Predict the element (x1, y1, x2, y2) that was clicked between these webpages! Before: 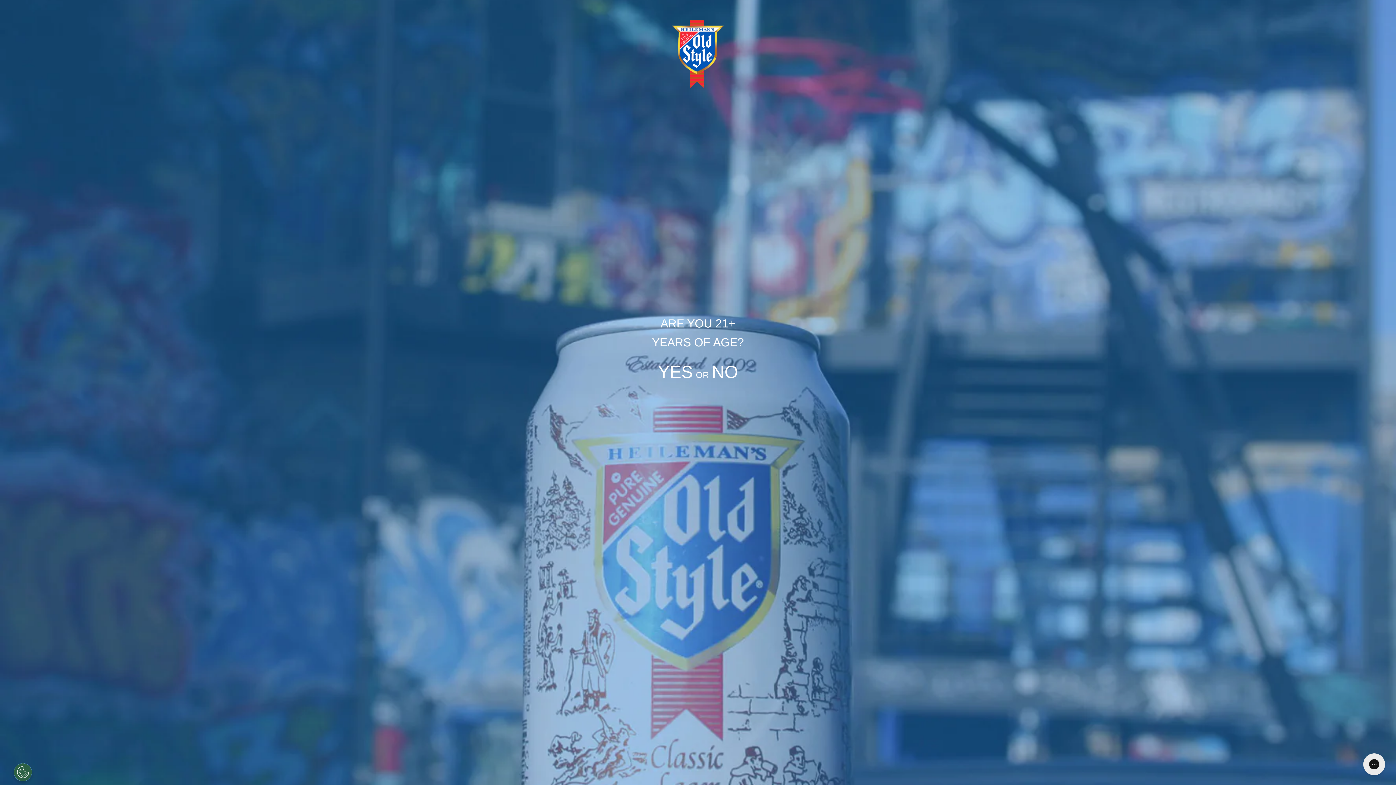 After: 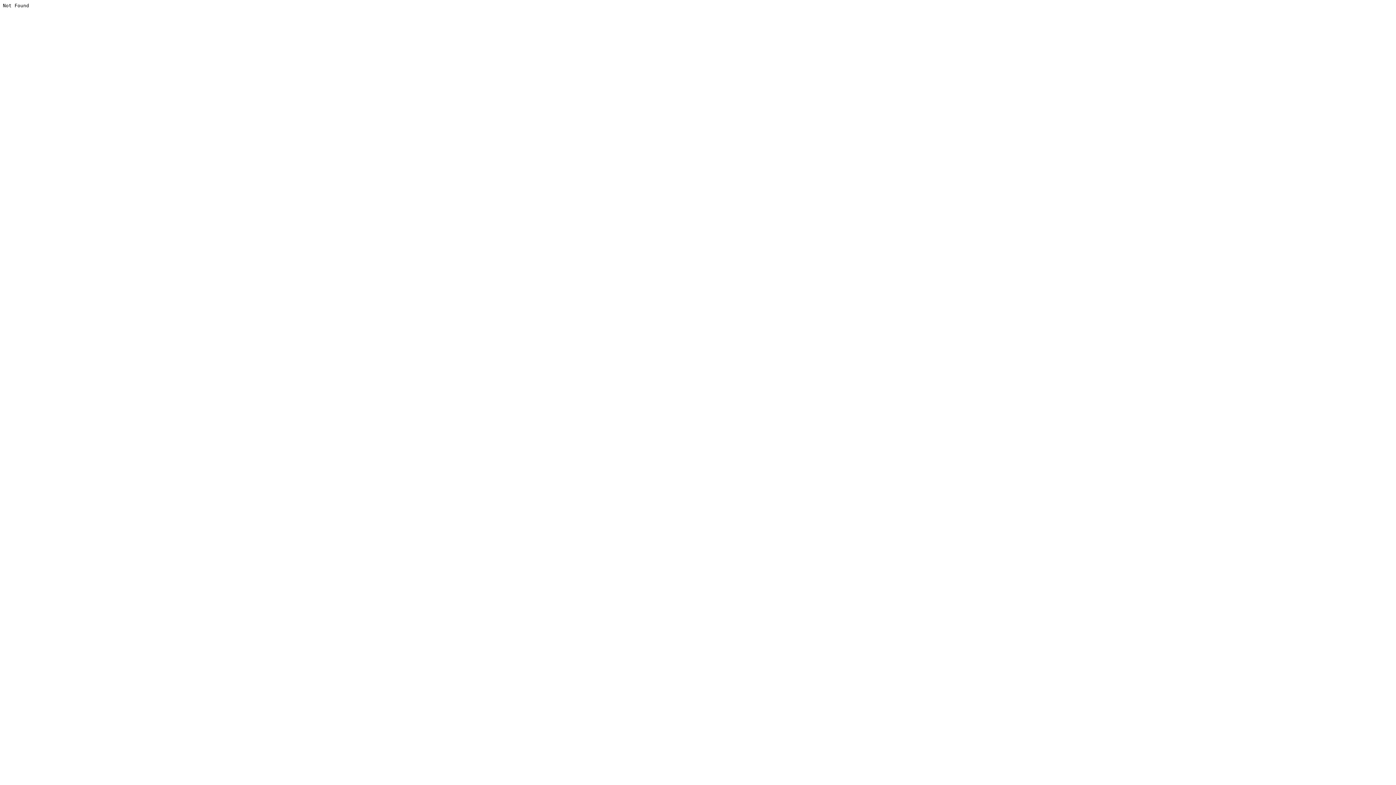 Action: bbox: (661, 1, 734, 7)